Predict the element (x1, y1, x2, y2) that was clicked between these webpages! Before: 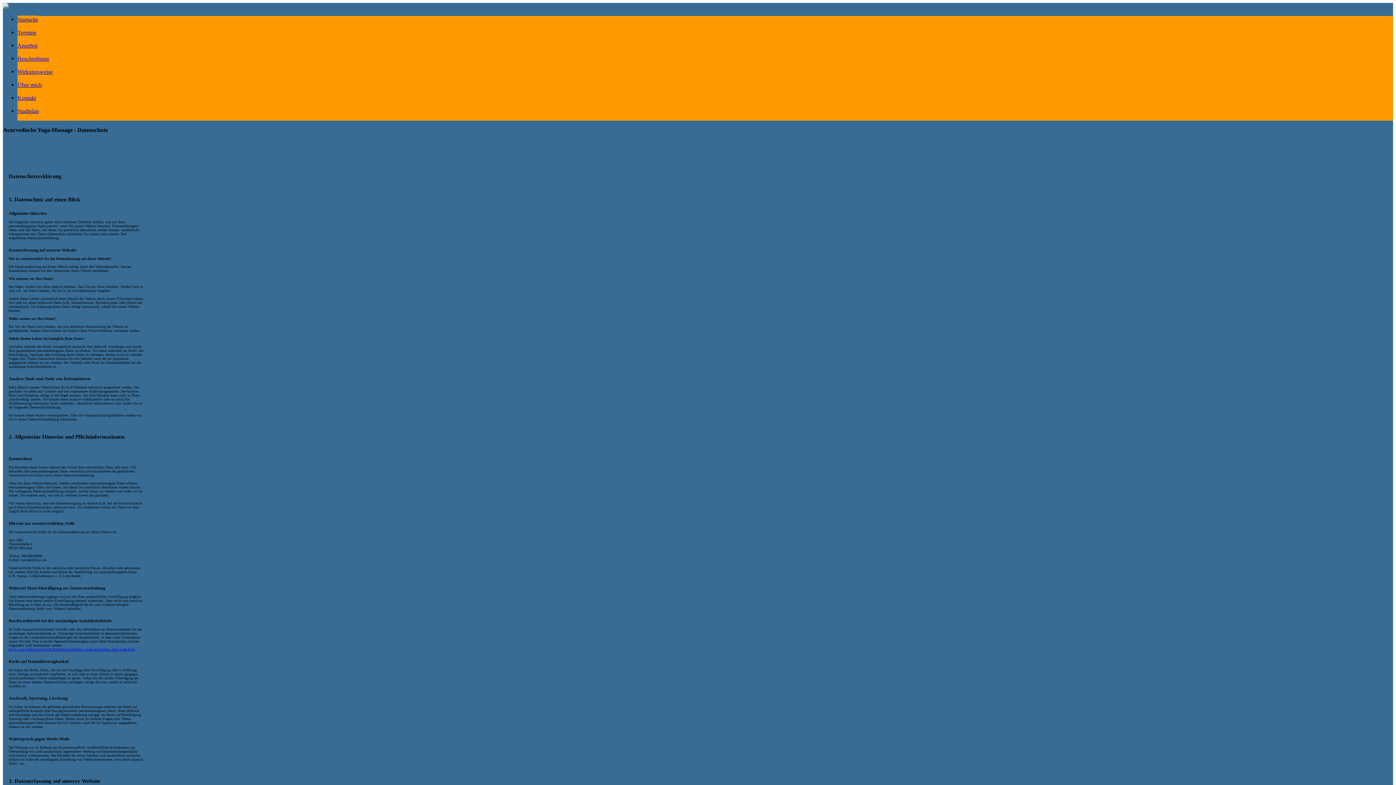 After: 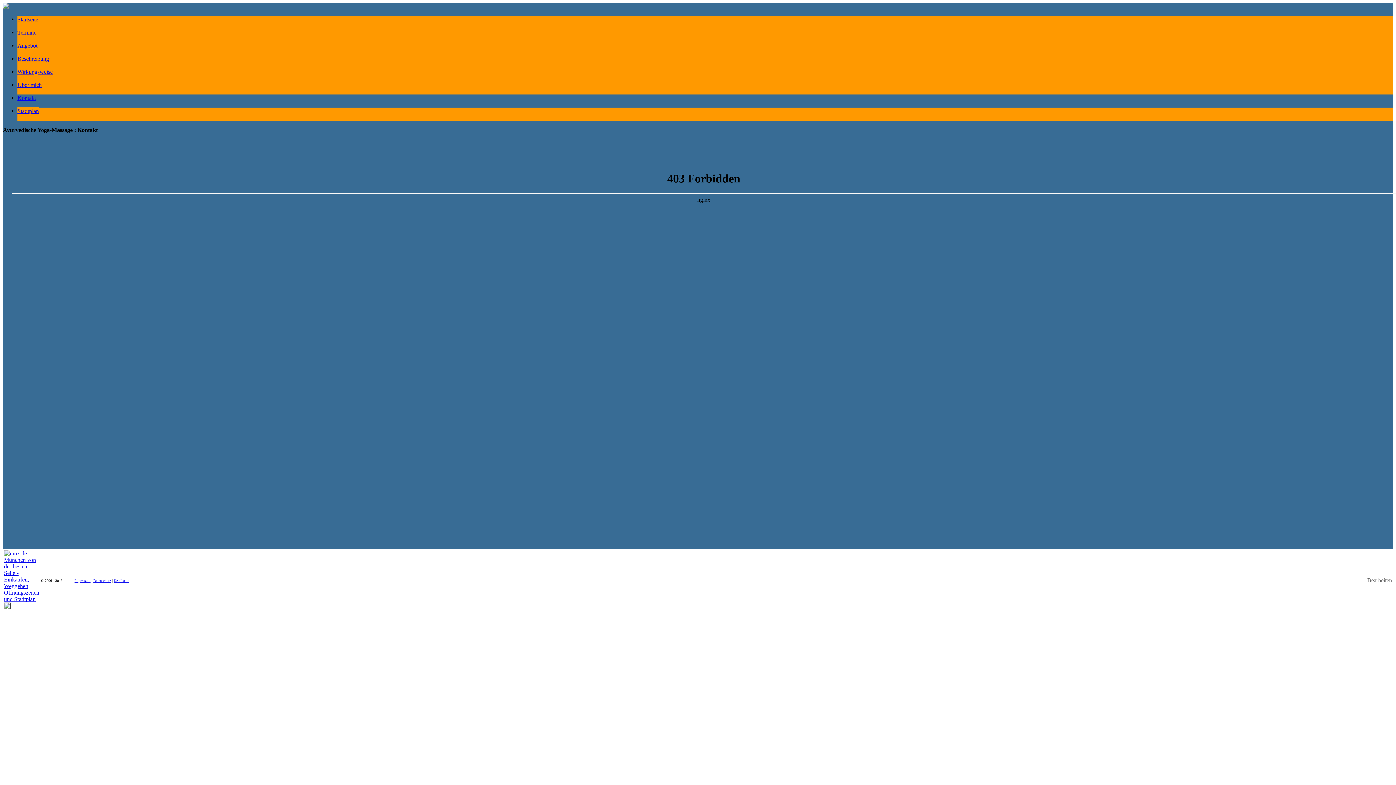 Action: bbox: (17, 94, 36, 101) label: Kontakt